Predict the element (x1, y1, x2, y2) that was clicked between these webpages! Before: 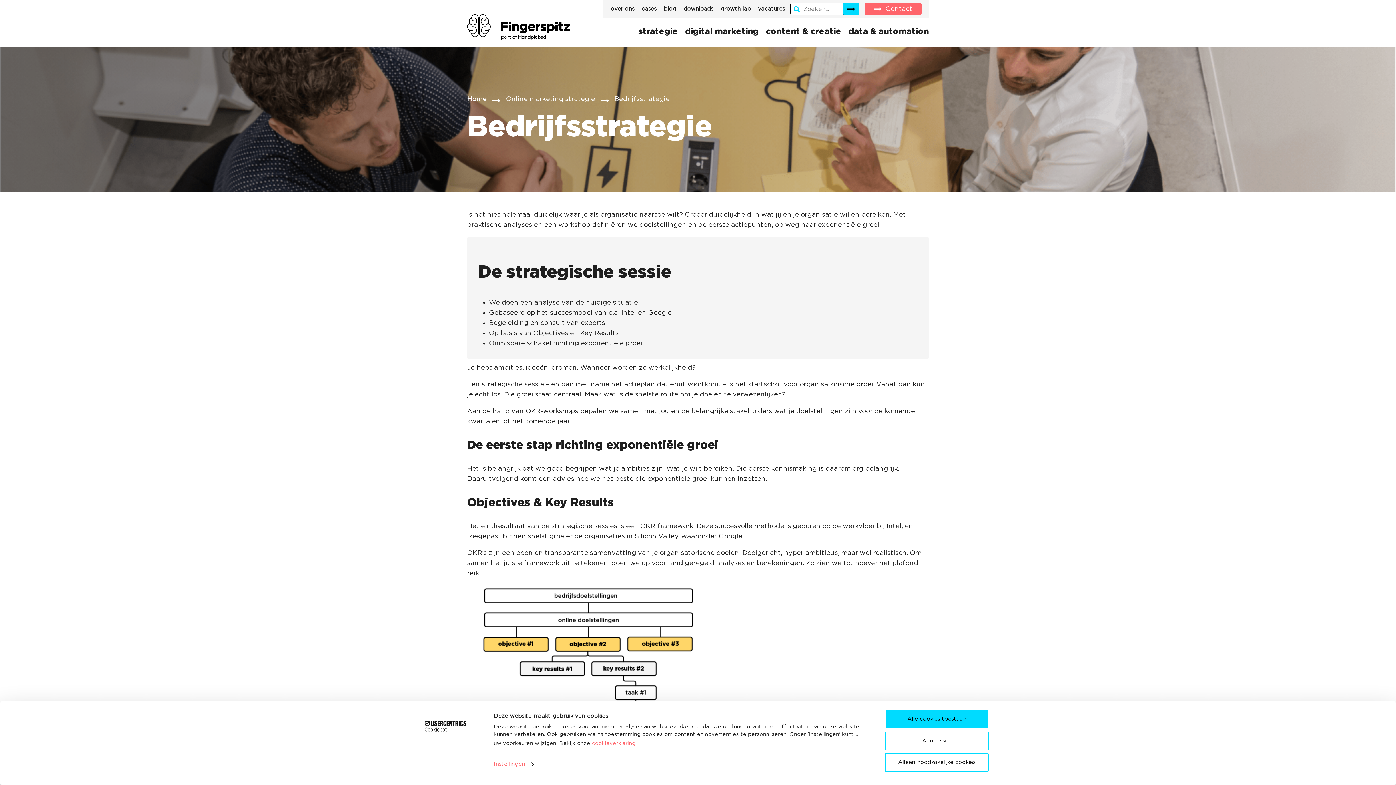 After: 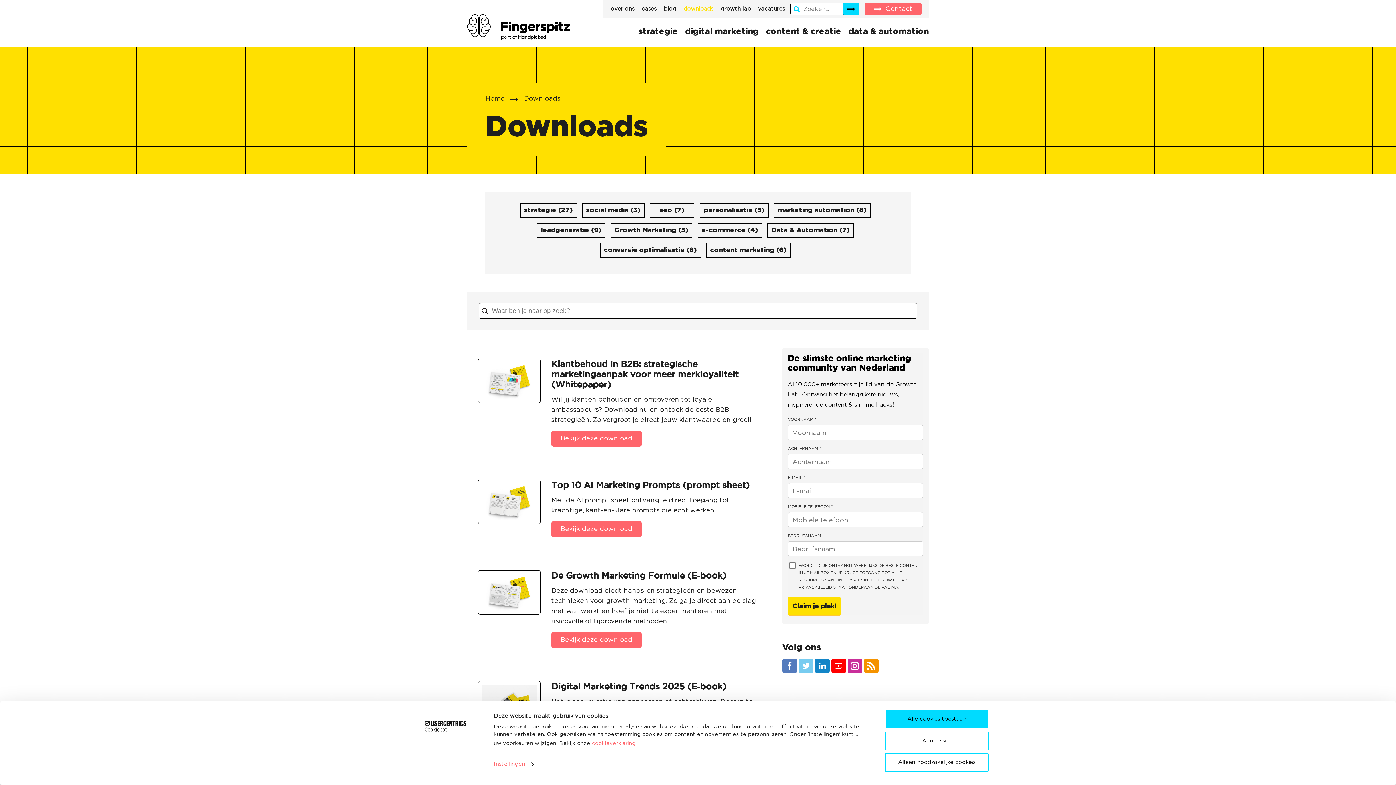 Action: bbox: (683, -1, 713, 18) label: downloads